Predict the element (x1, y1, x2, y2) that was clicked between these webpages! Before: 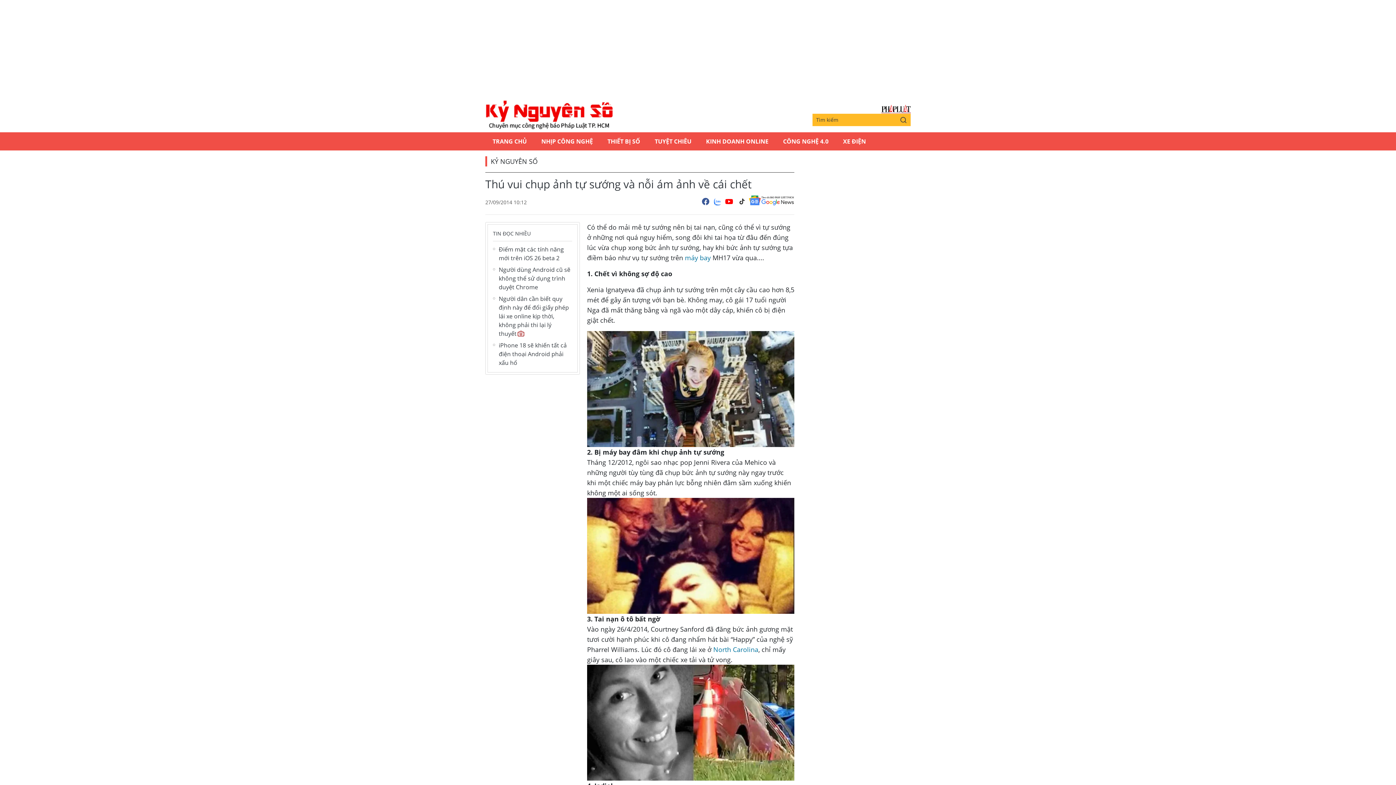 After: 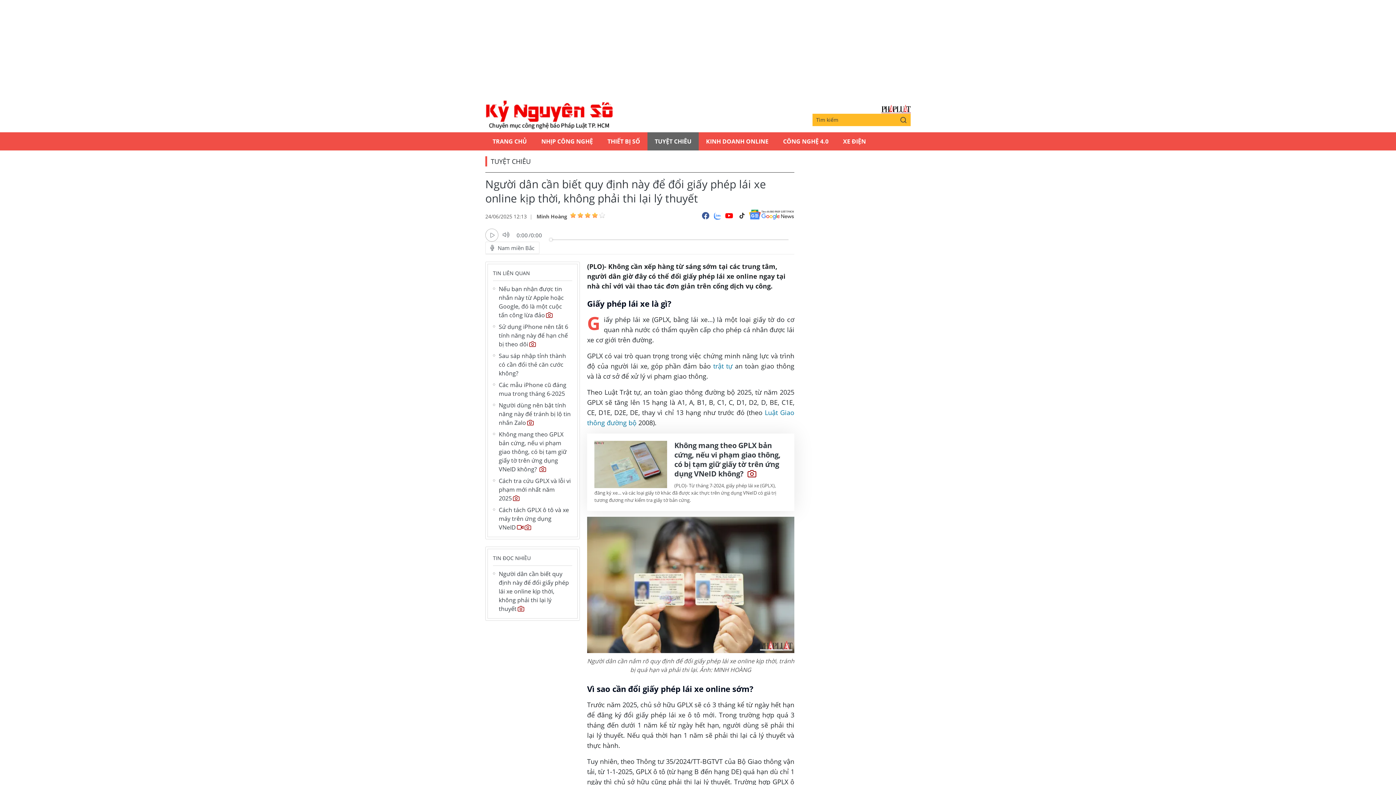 Action: bbox: (498, 294, 572, 338) label: Người dân cần biết quy định này để đổi giấy phép lái xe online kịp thời, không phải thi lại lý thuyết